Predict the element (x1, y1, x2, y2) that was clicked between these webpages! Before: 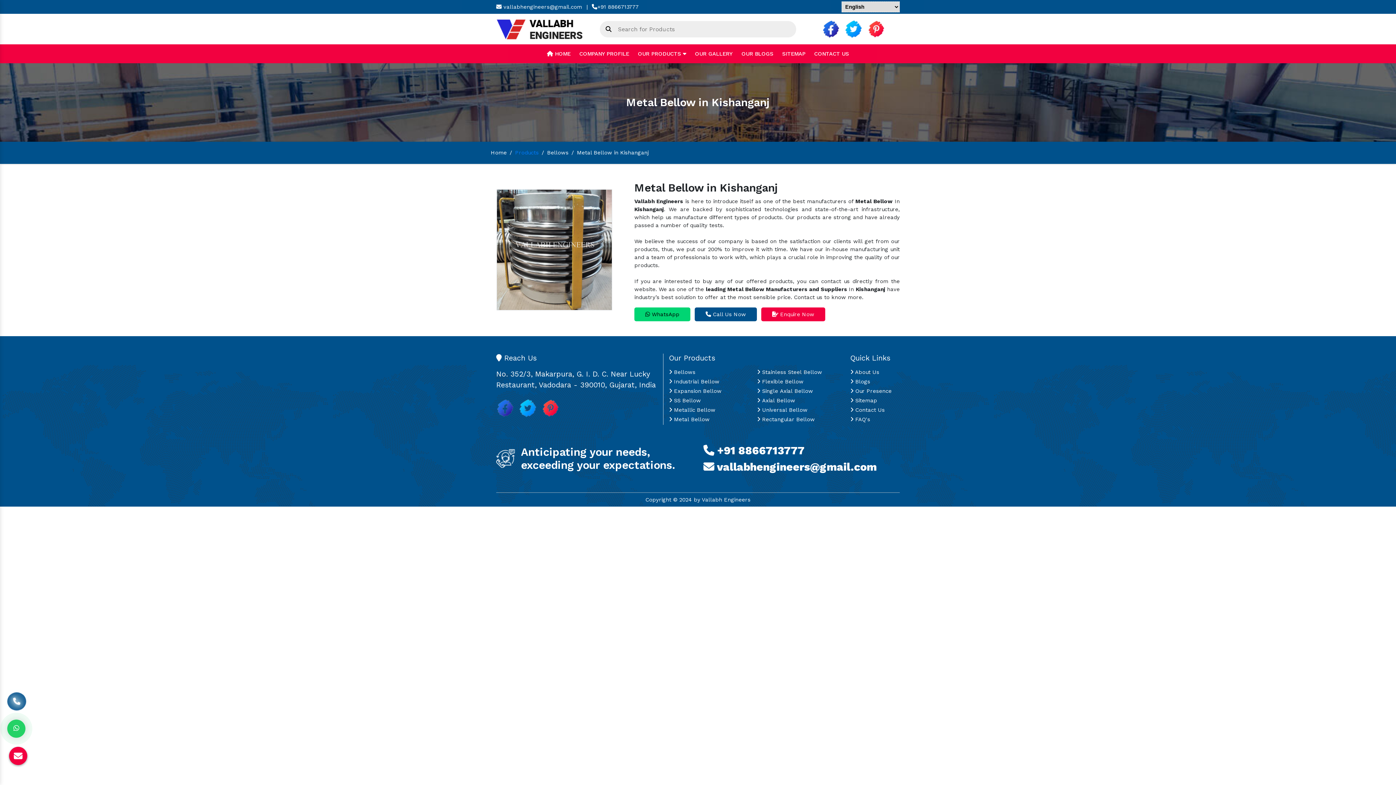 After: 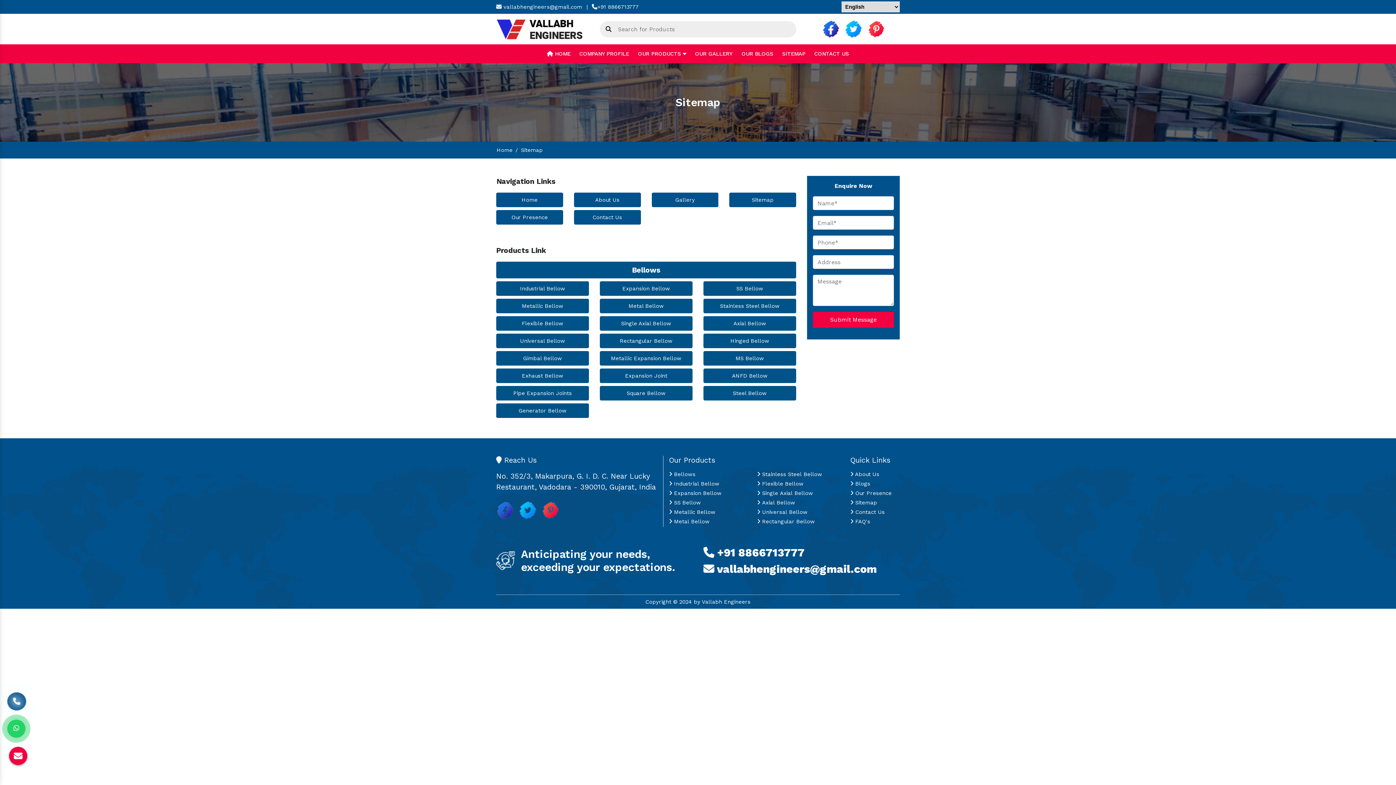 Action: bbox: (850, 397, 877, 403) label:  Sitemap